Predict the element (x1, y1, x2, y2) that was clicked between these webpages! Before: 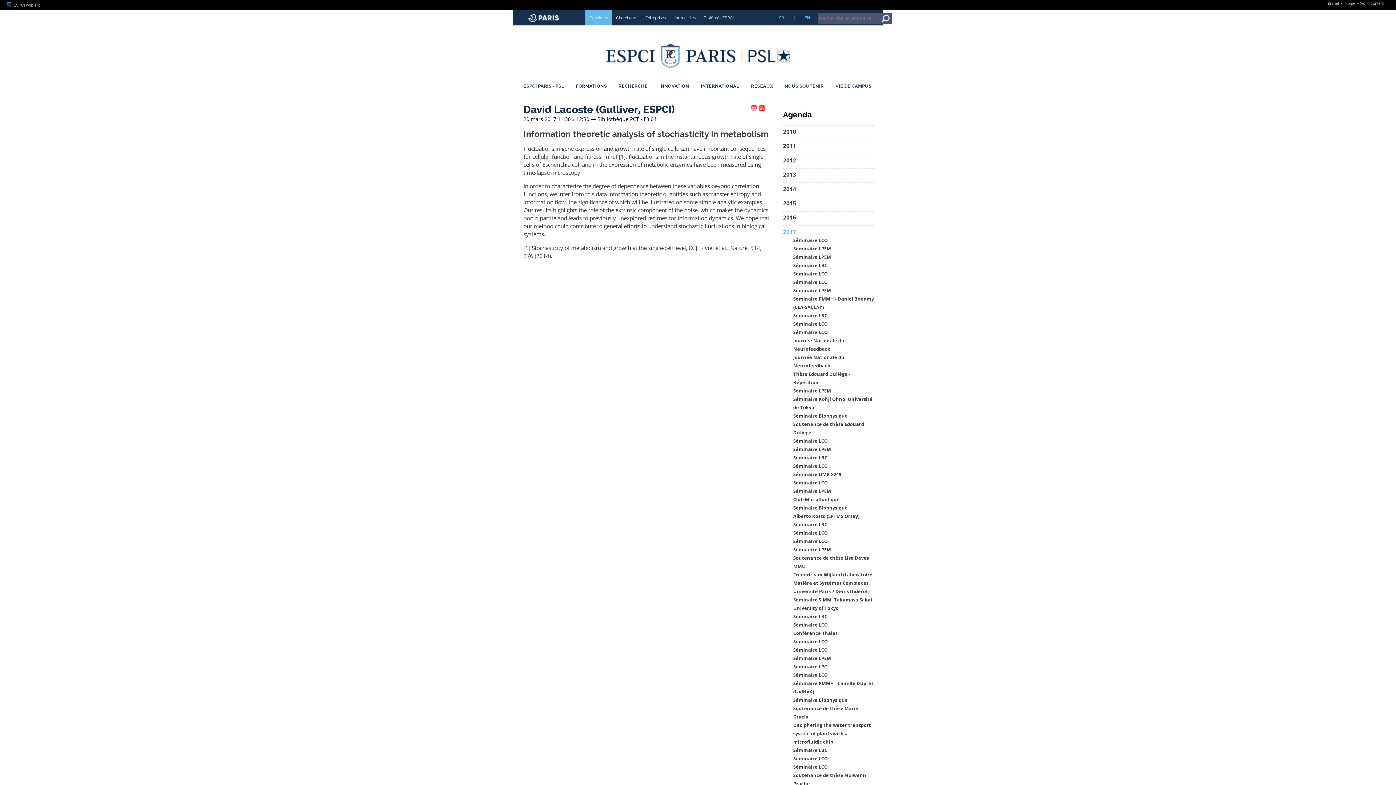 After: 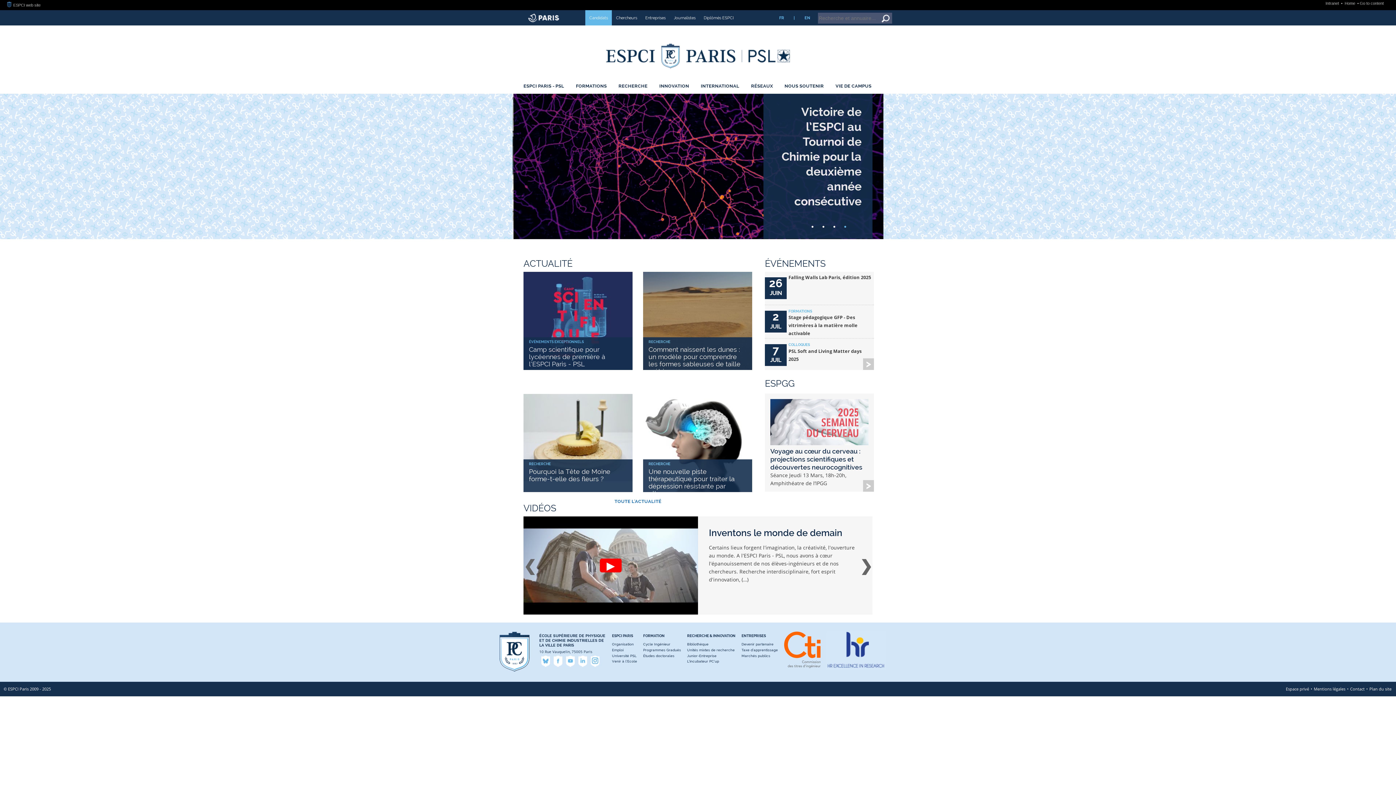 Action: bbox: (4, 2, 40, 7) label:  ESPCI web site